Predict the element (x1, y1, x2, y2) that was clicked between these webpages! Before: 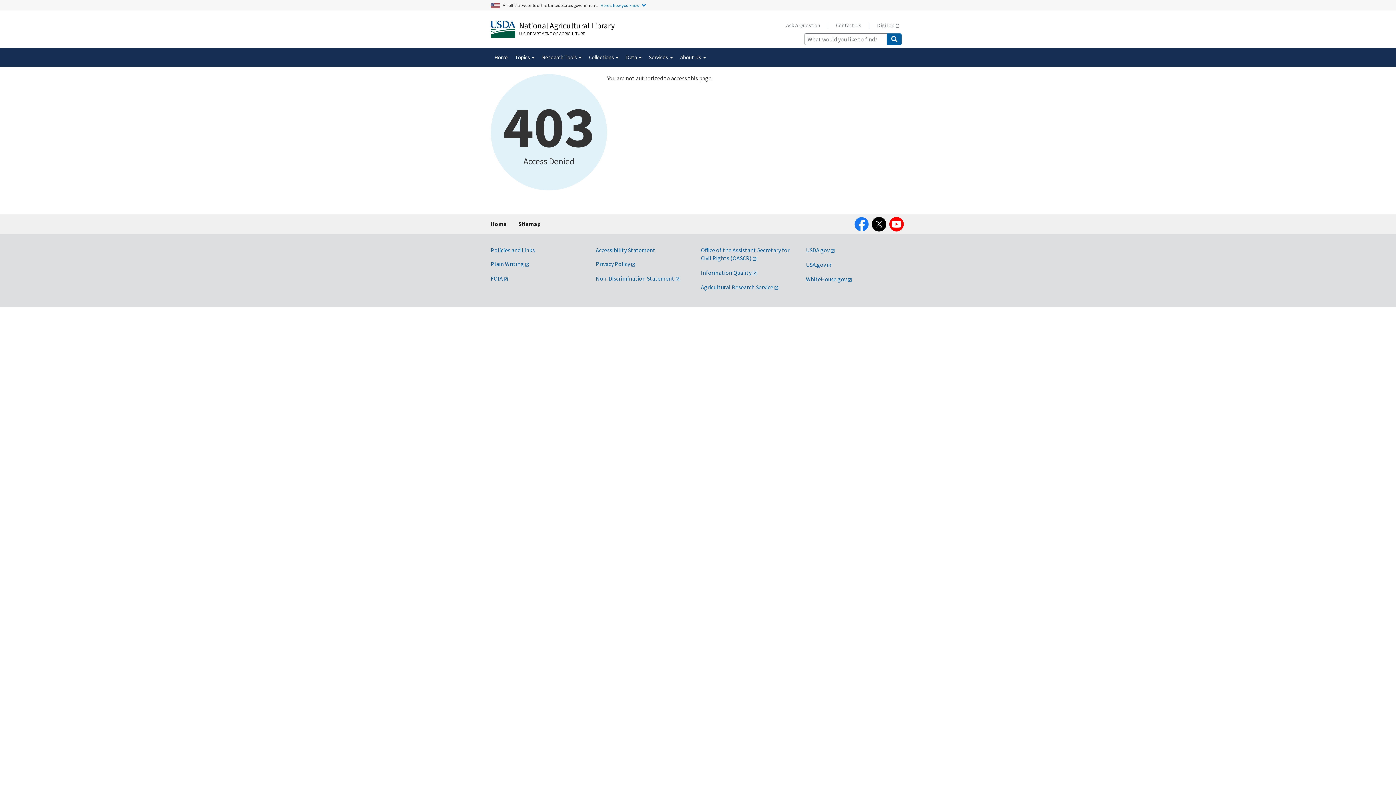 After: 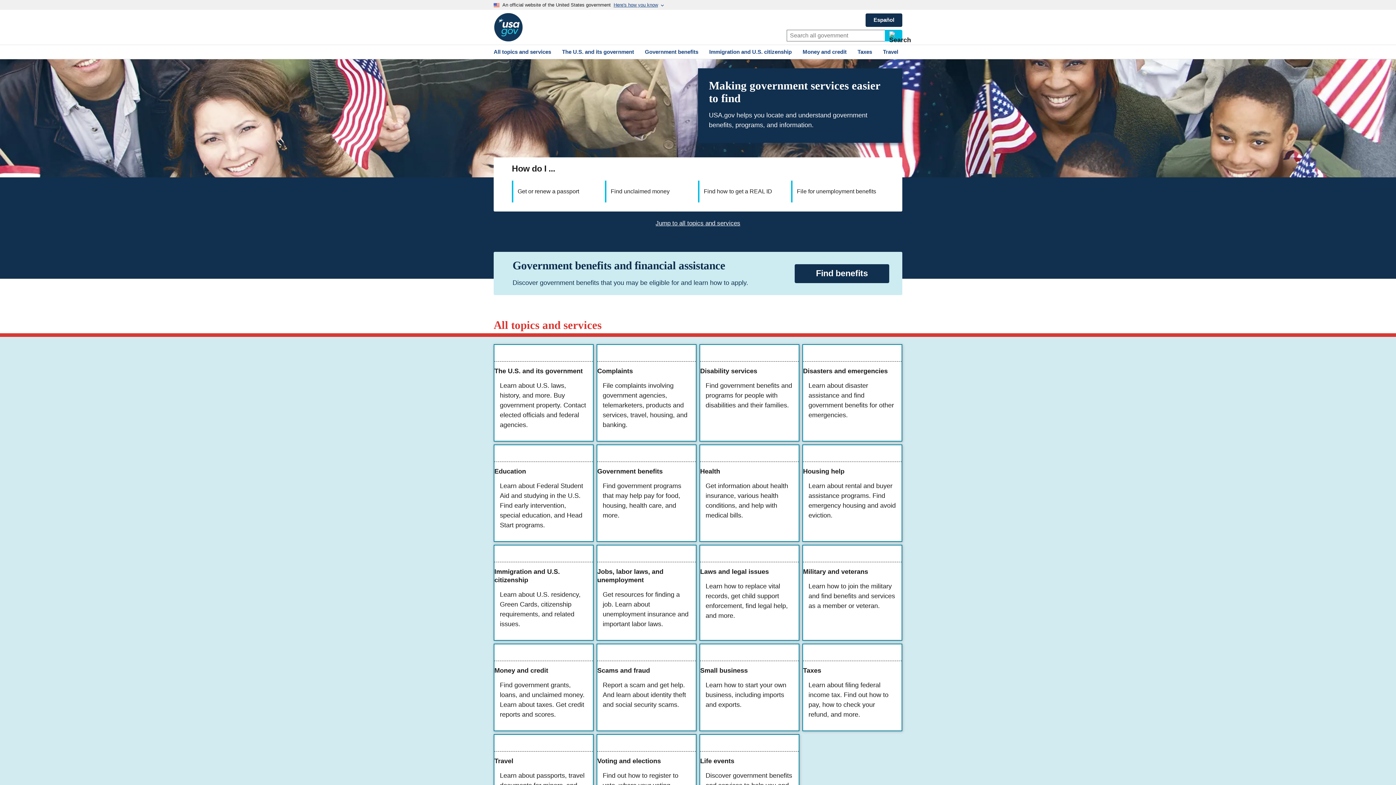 Action: bbox: (806, 261, 831, 268) label: USA.gov